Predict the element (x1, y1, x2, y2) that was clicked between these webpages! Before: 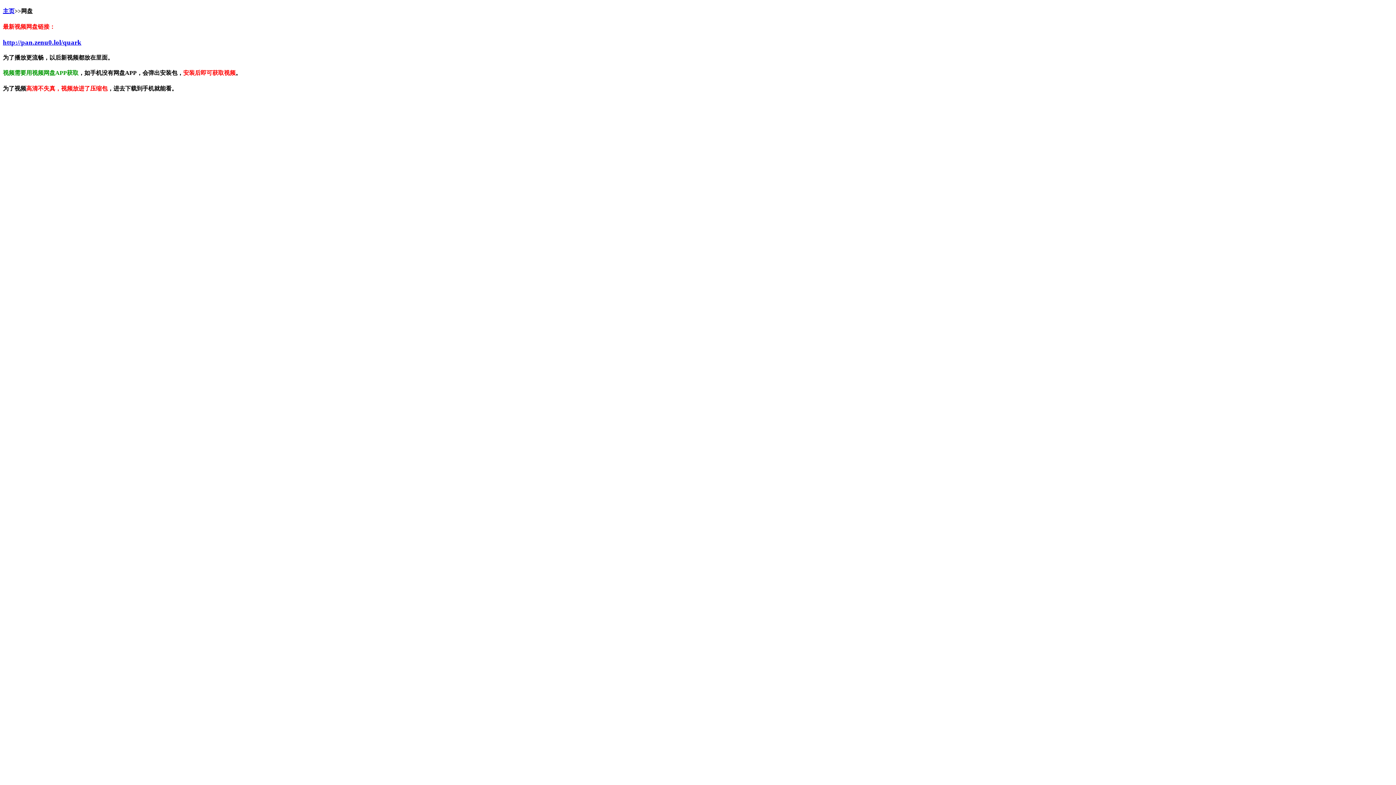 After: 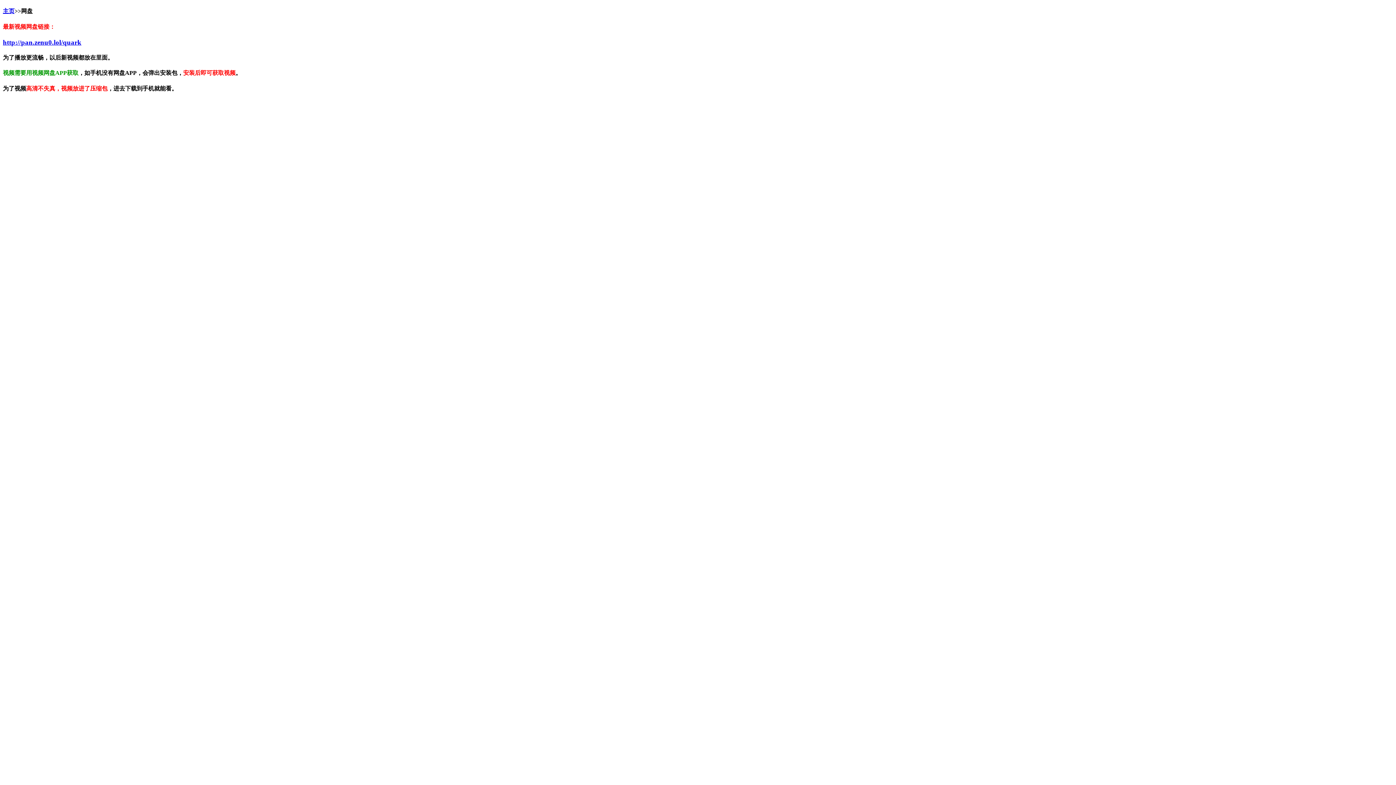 Action: bbox: (2, 8, 14, 14) label: 主页